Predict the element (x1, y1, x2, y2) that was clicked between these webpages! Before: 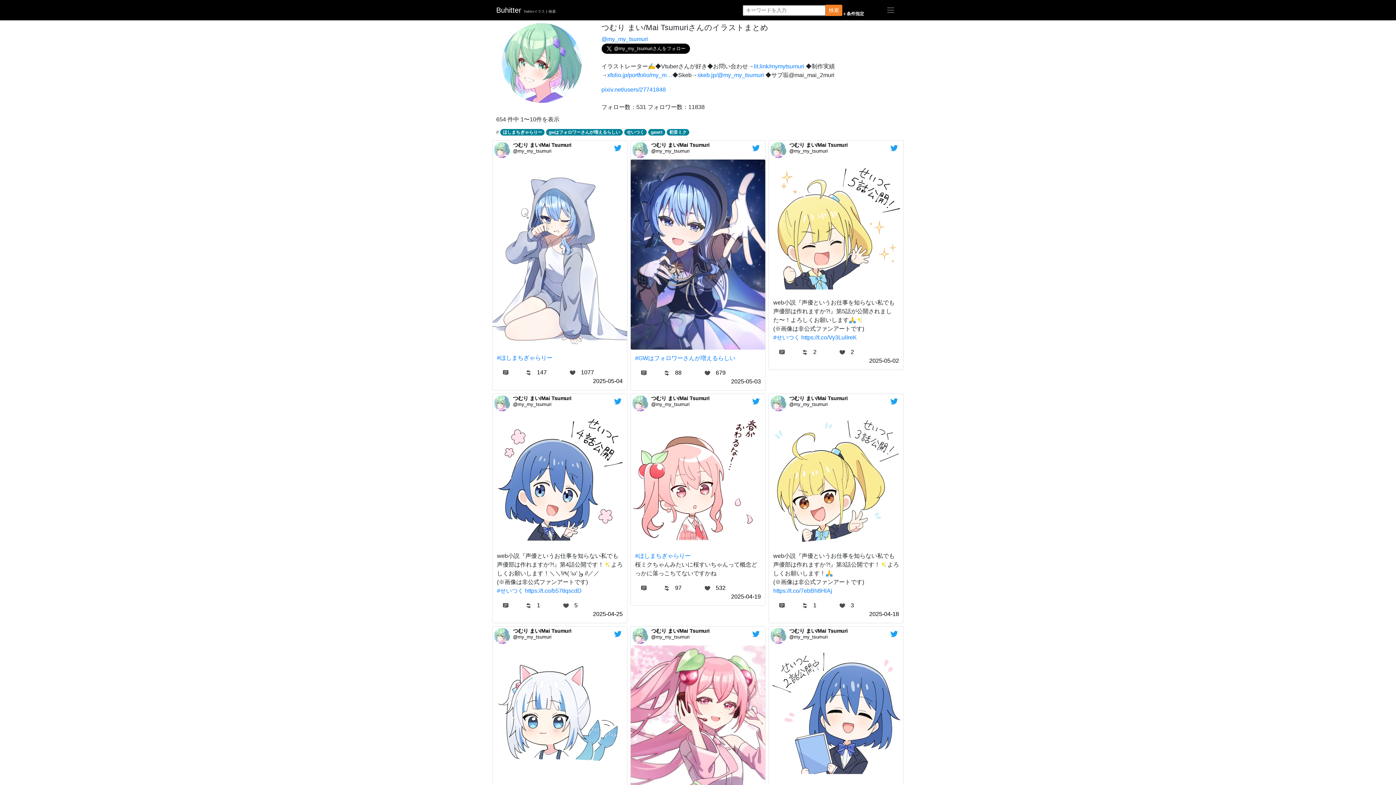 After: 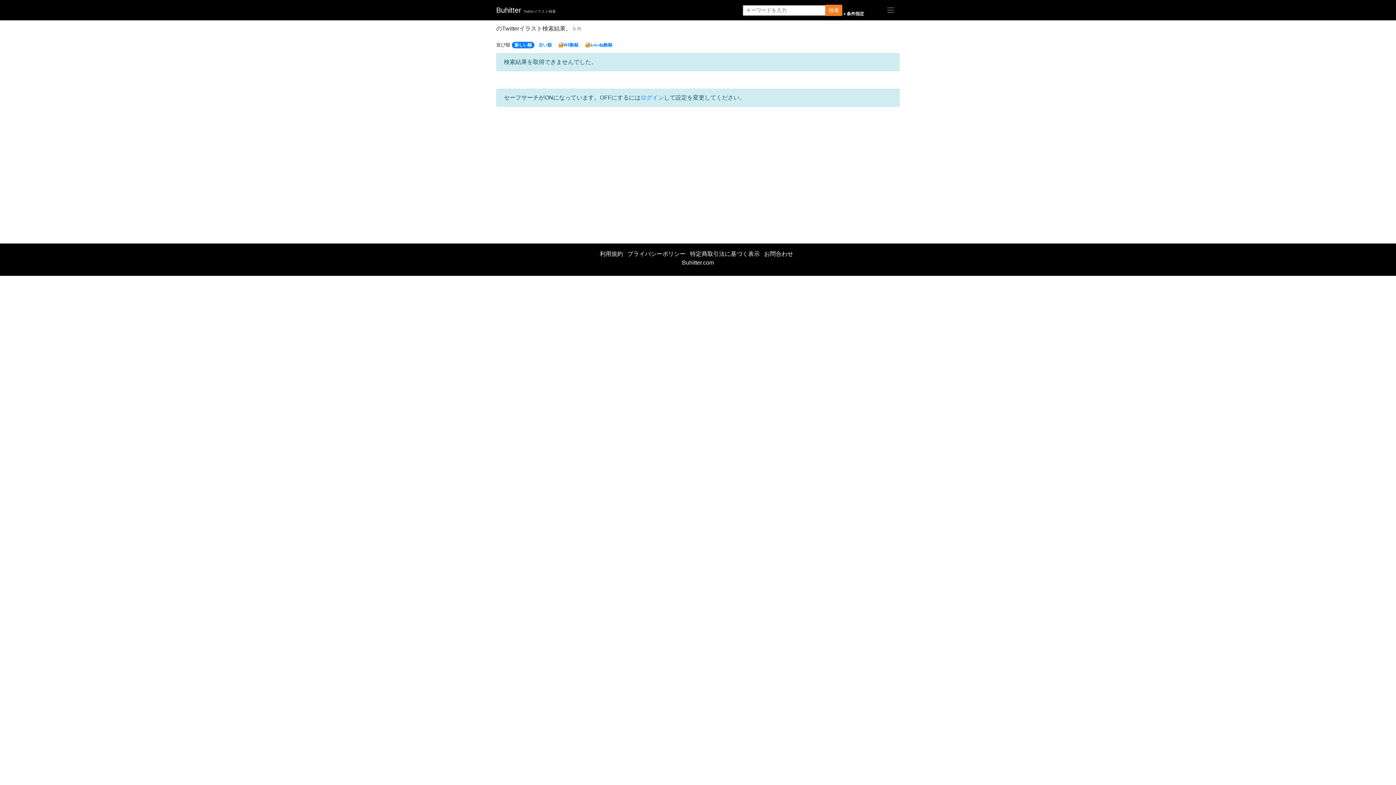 Action: bbox: (825, 4, 842, 15) label: 検索する